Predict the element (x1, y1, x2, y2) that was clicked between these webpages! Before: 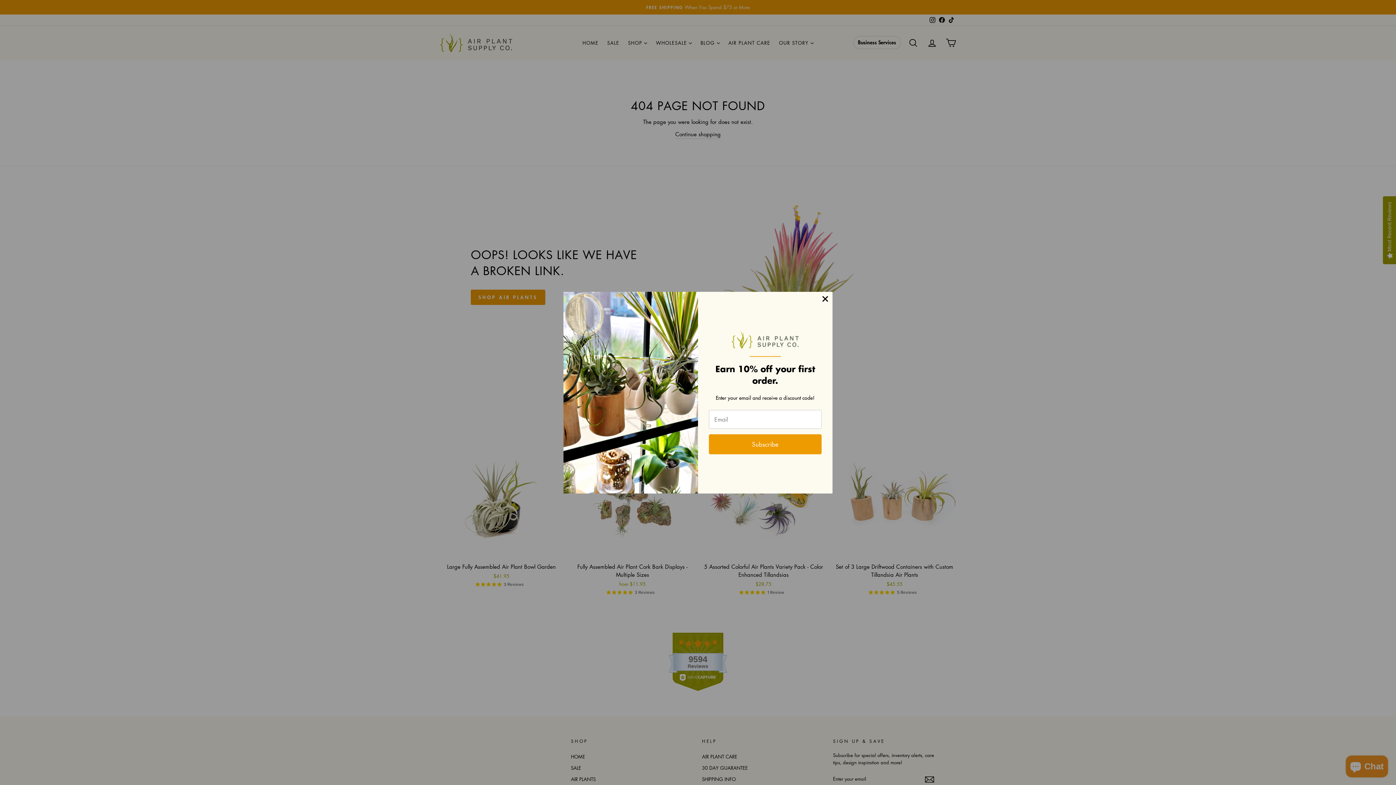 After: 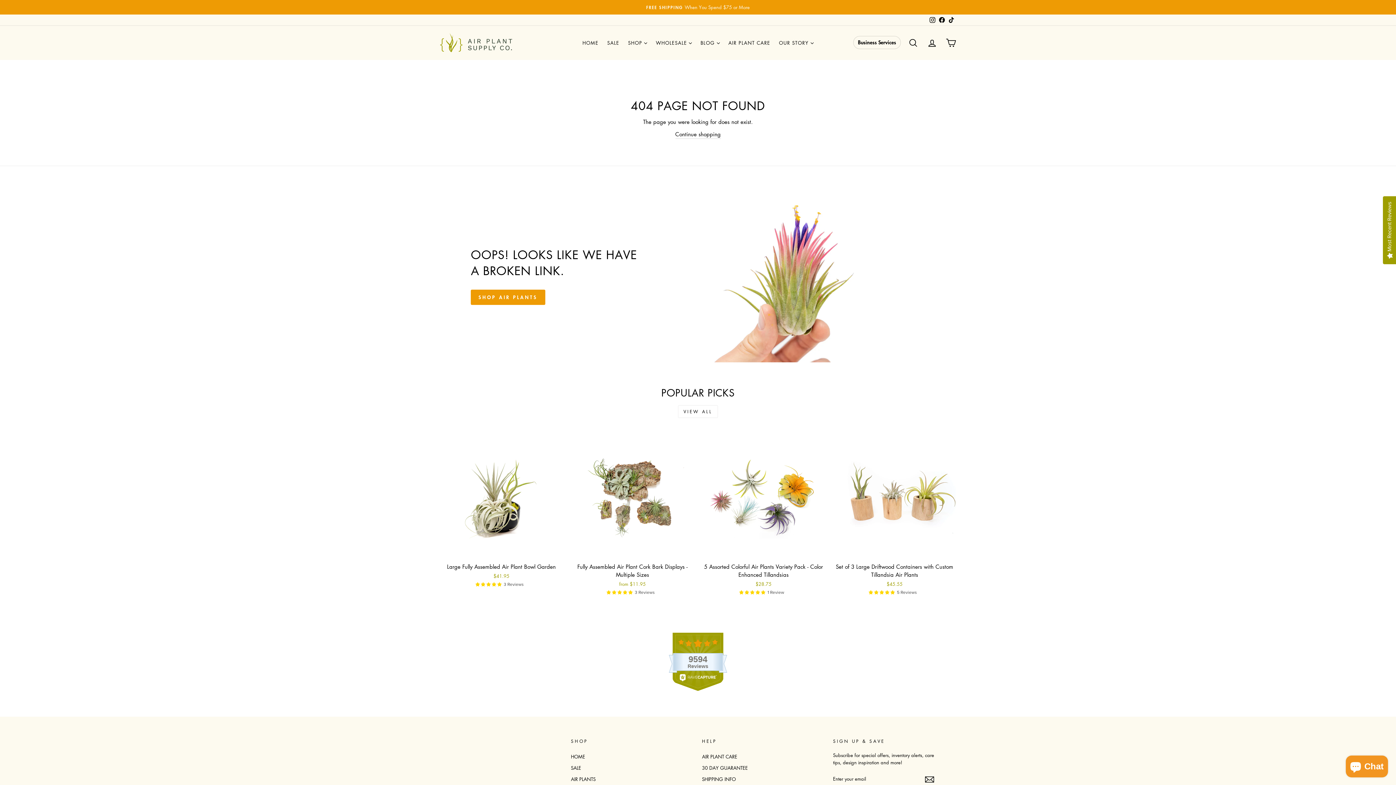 Action: bbox: (818, 291, 832, 306)